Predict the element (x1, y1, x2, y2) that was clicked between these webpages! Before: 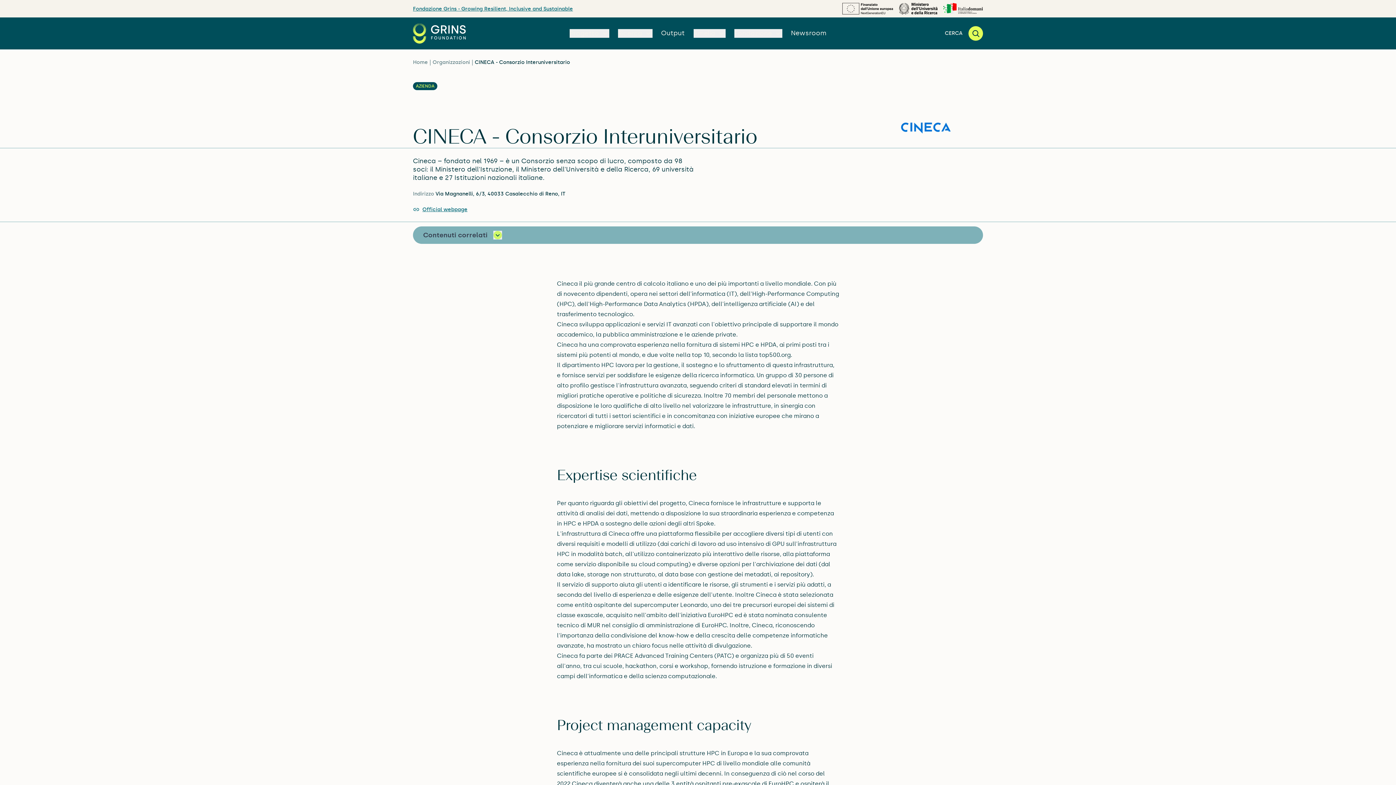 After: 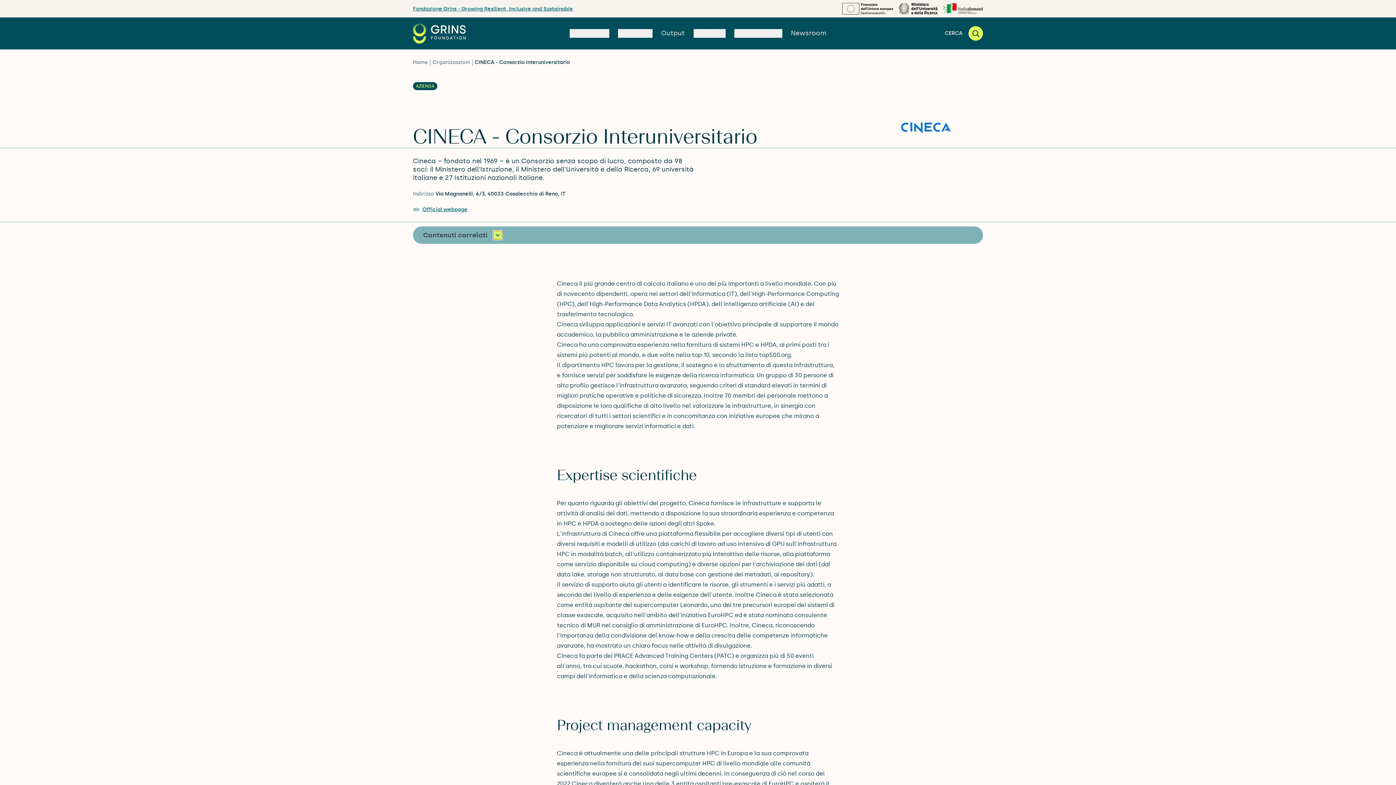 Action: bbox: (493, 230, 502, 239)